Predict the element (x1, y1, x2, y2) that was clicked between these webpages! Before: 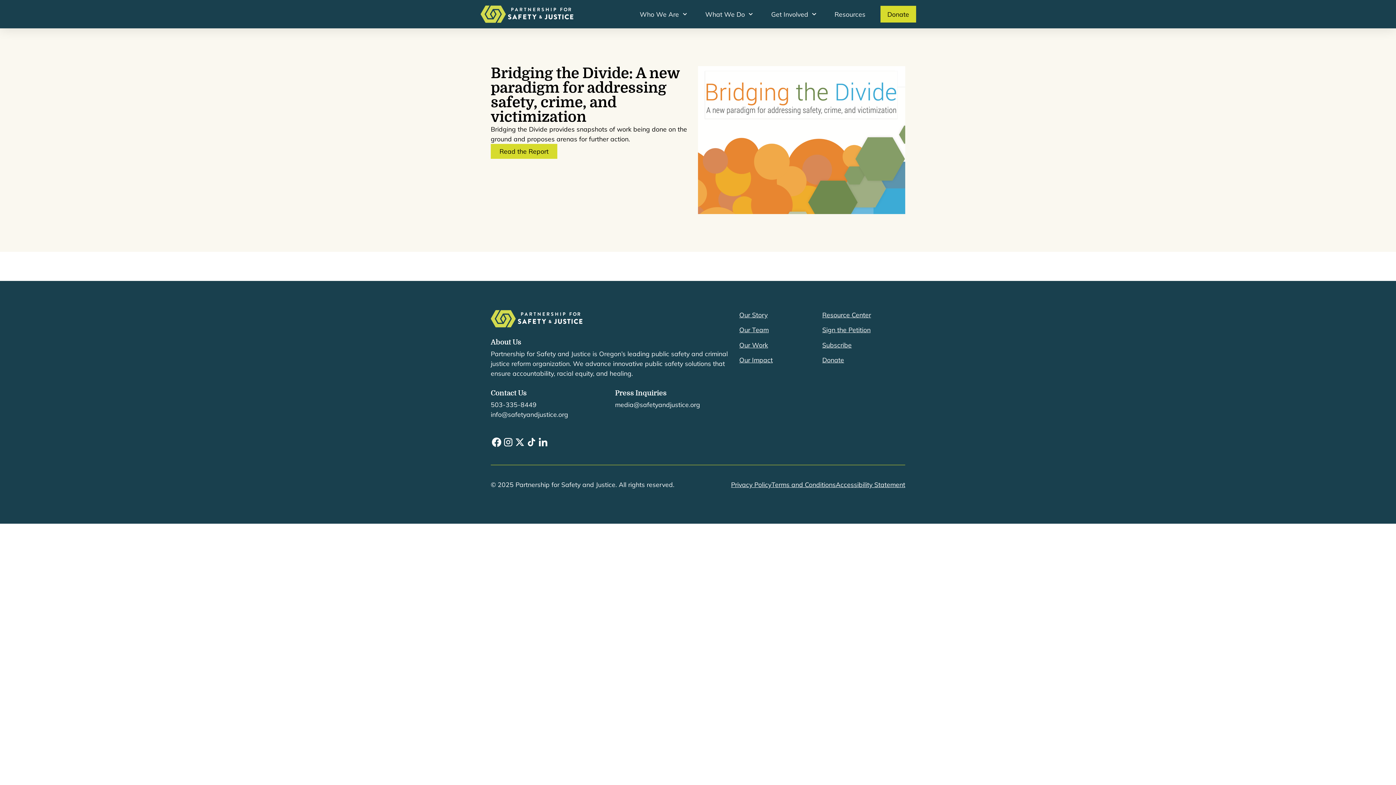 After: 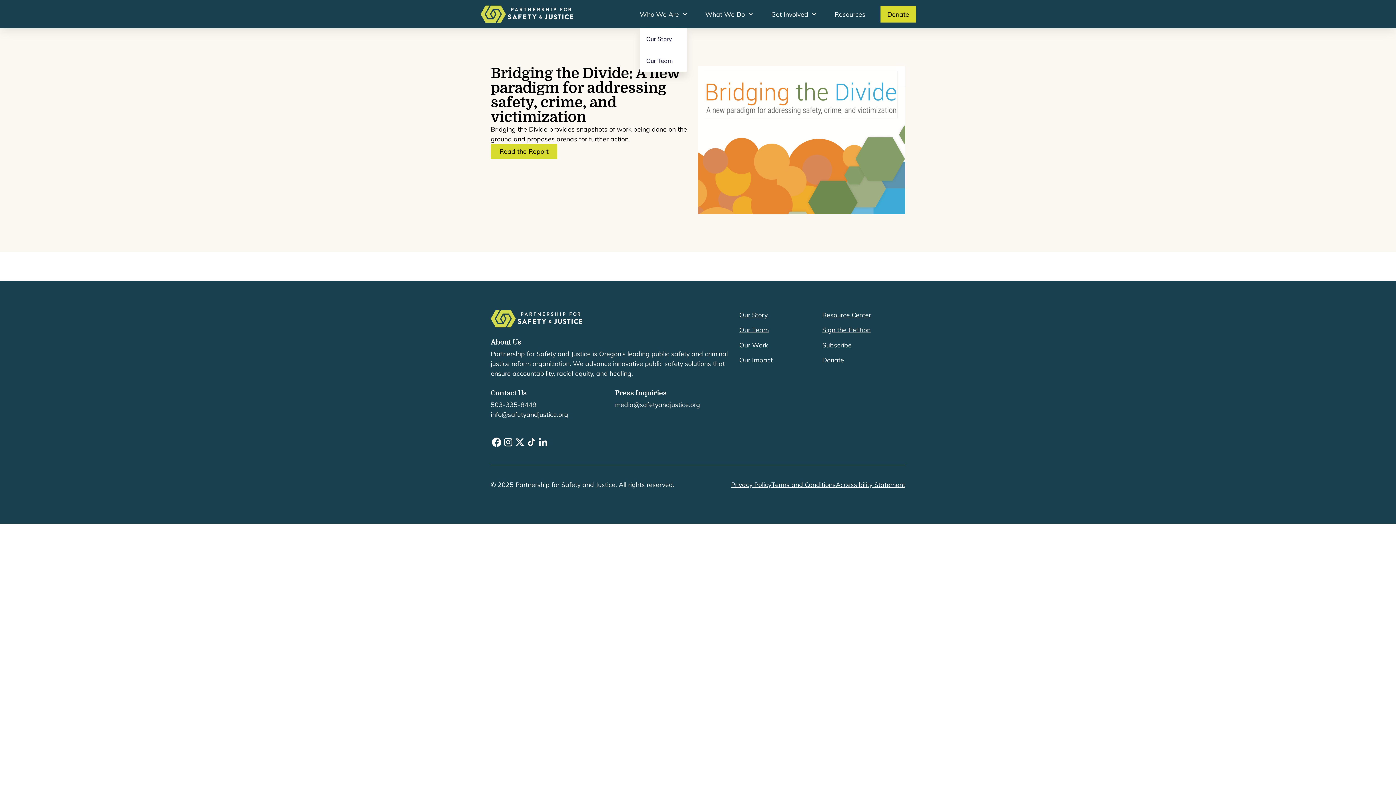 Action: bbox: (639, 5, 687, 22) label: Who We Are